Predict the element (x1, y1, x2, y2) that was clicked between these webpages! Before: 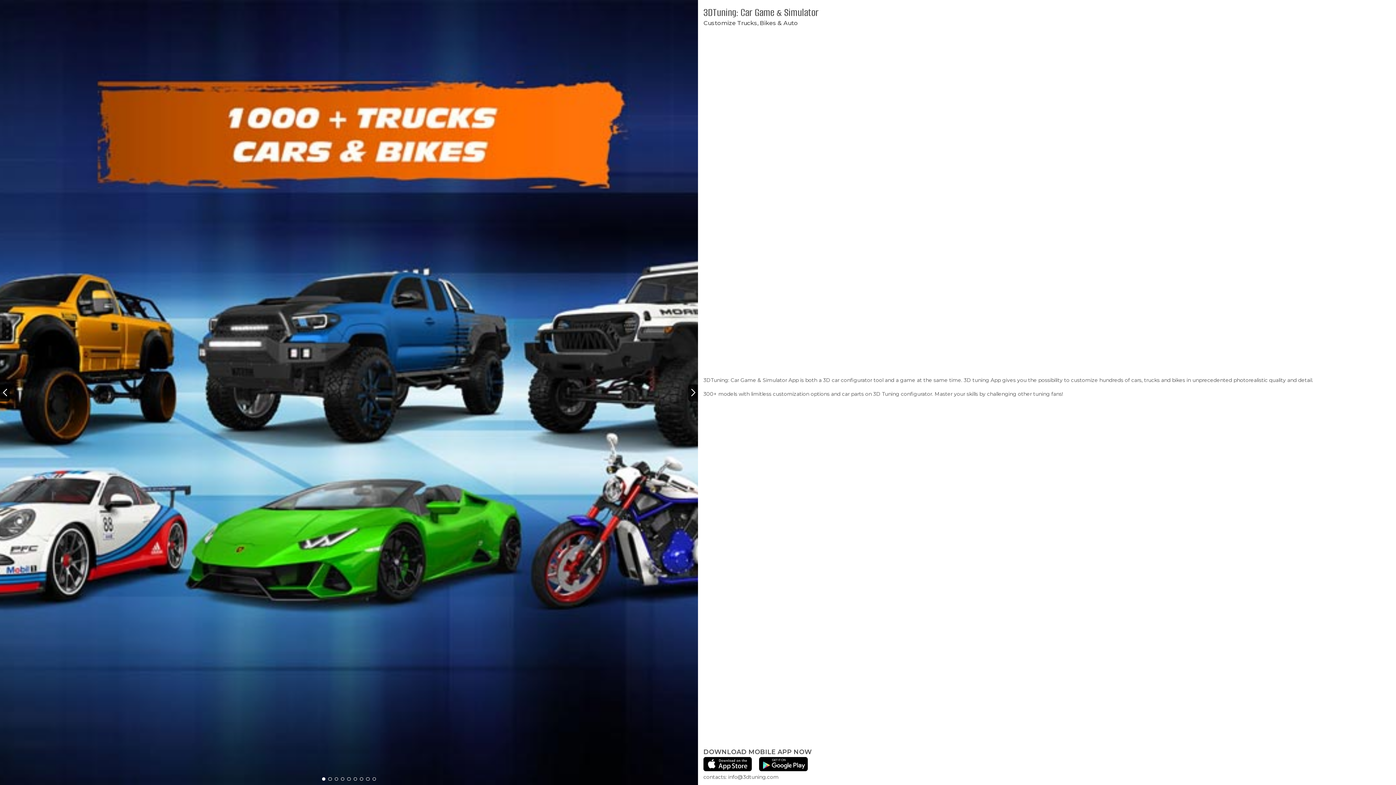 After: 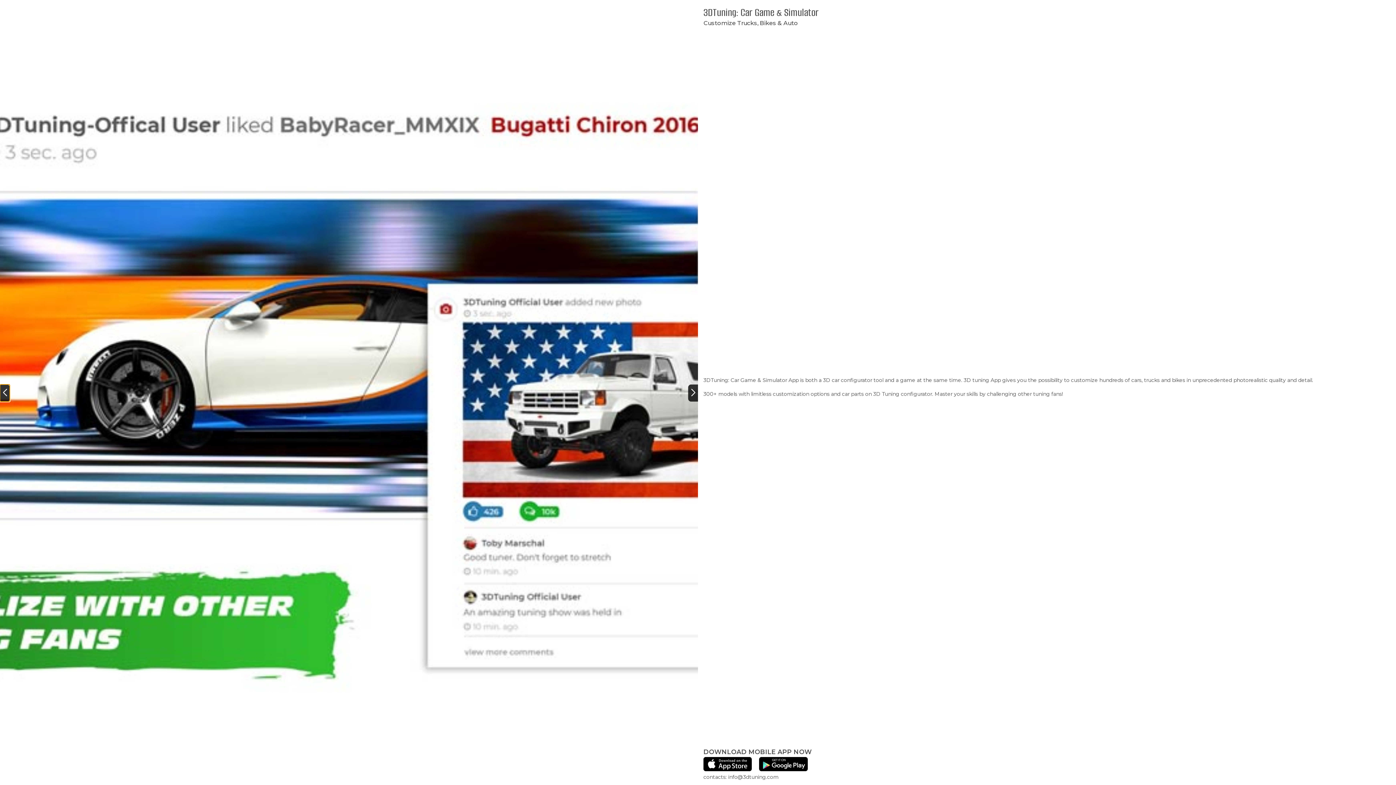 Action: bbox: (0, 384, 9, 401) label: Previous slide